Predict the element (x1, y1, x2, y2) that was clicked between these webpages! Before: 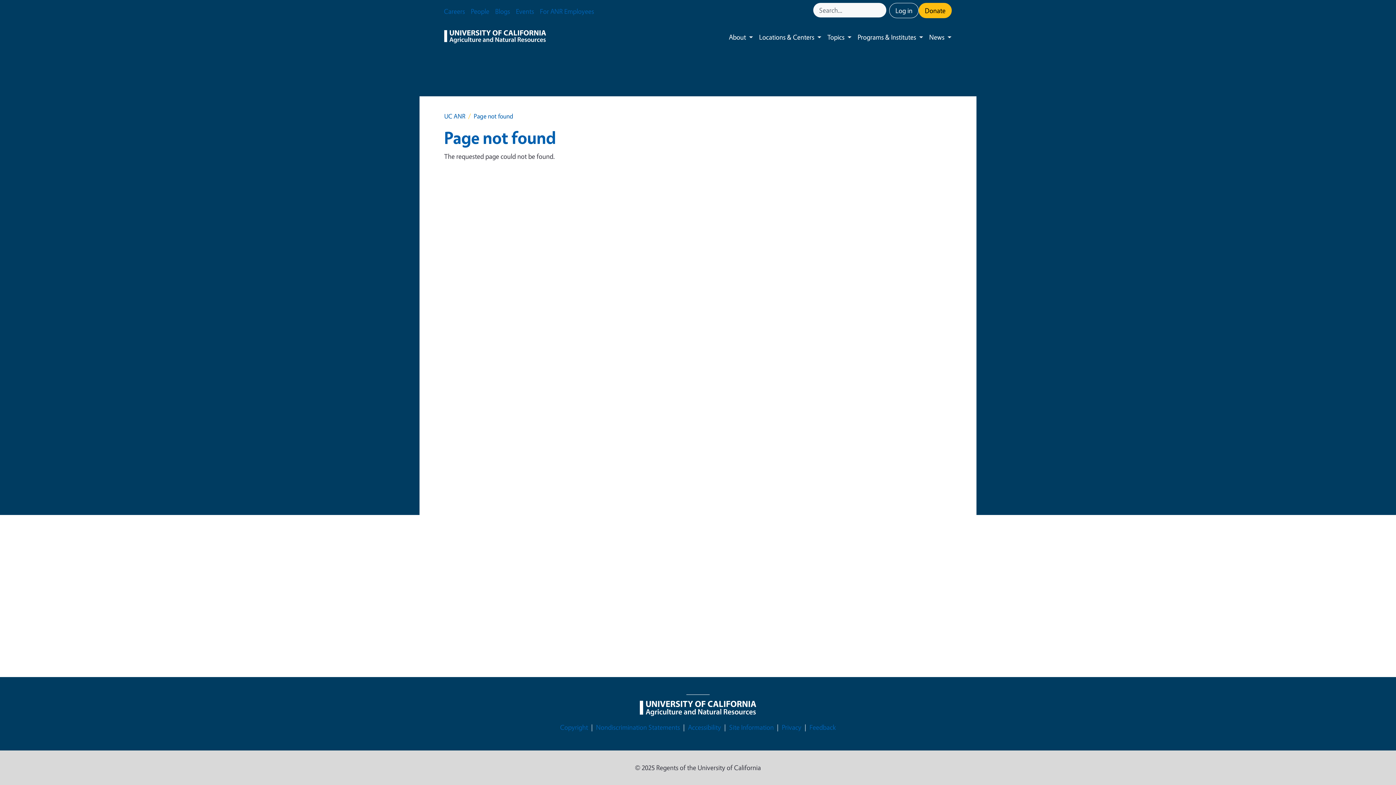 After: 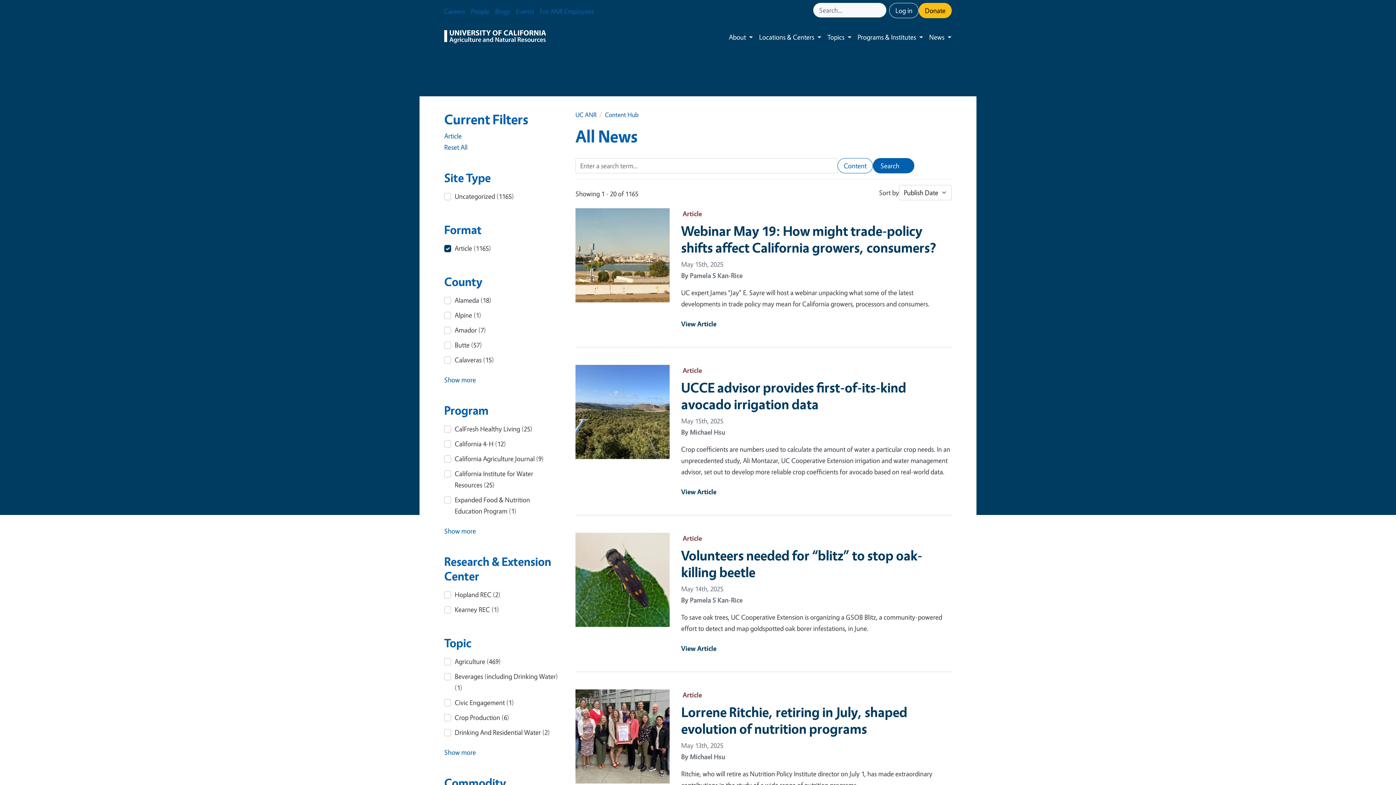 Action: bbox: (923, 25, 947, 48) label: News